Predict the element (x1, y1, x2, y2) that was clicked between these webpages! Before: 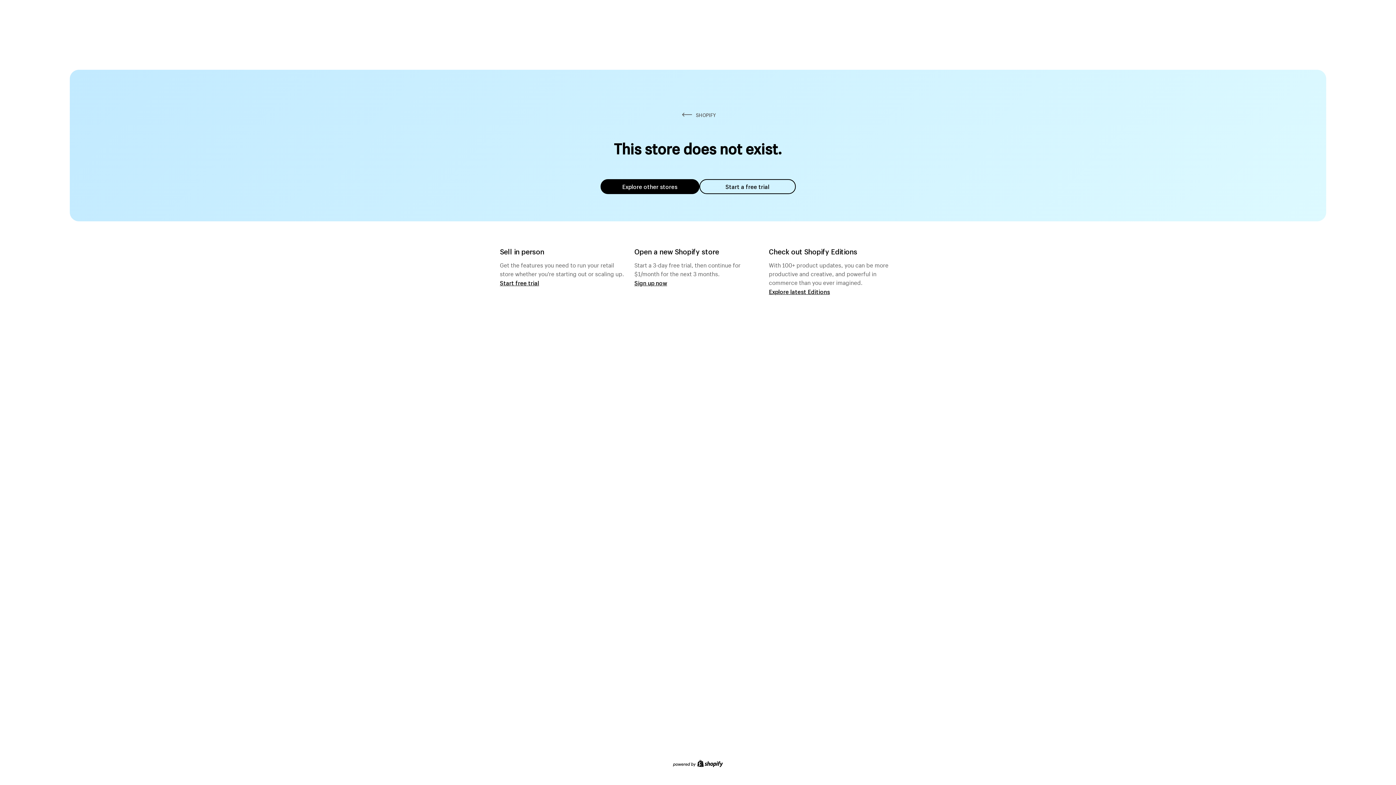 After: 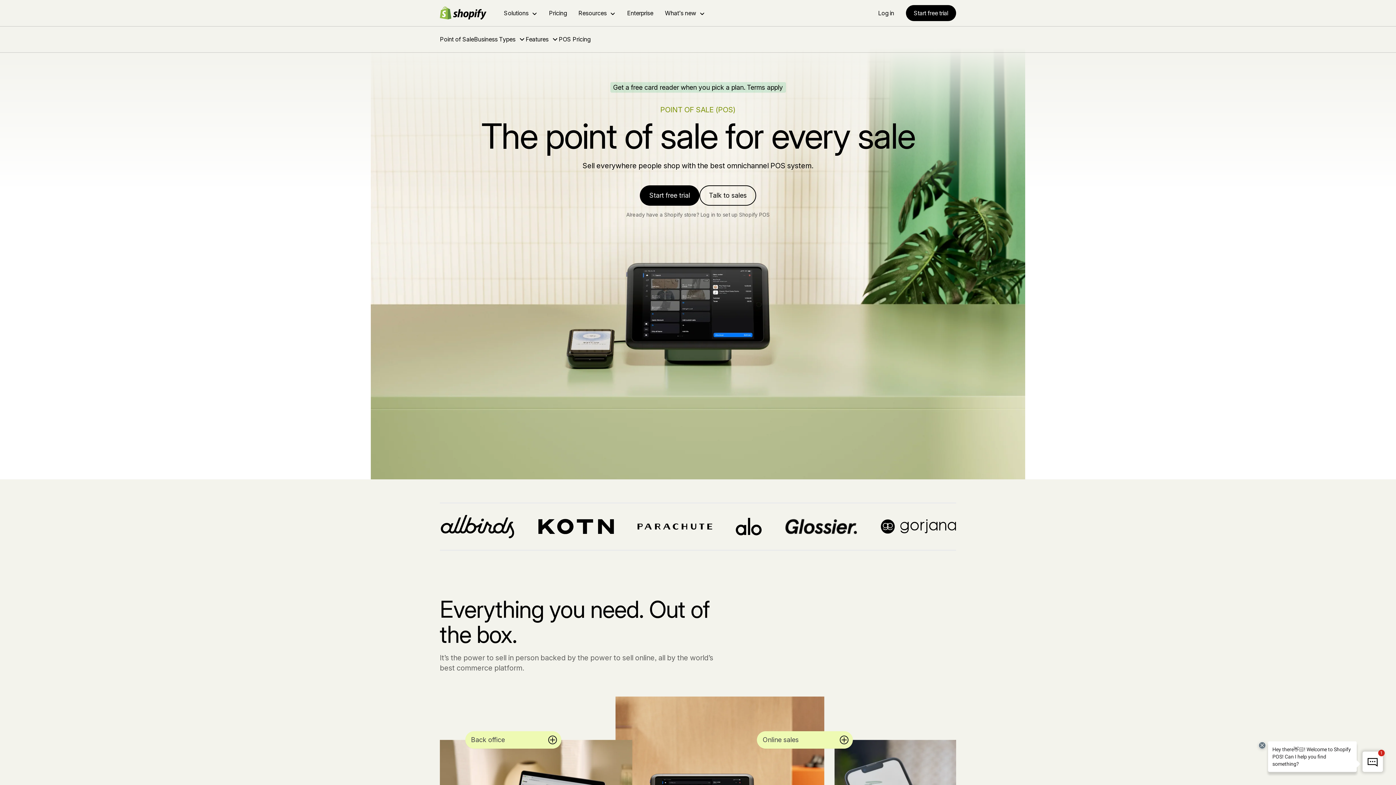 Action: bbox: (500, 279, 539, 286) label: Start free trial